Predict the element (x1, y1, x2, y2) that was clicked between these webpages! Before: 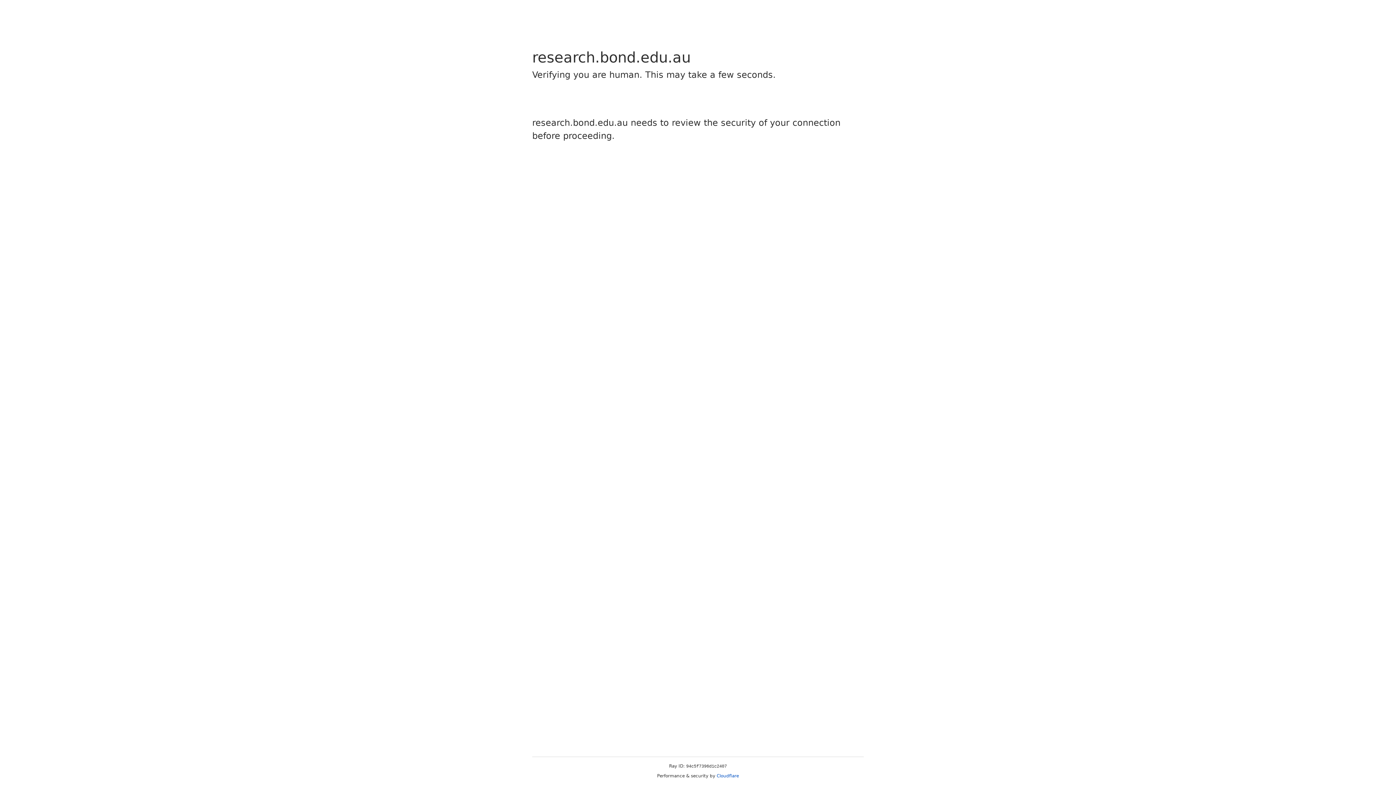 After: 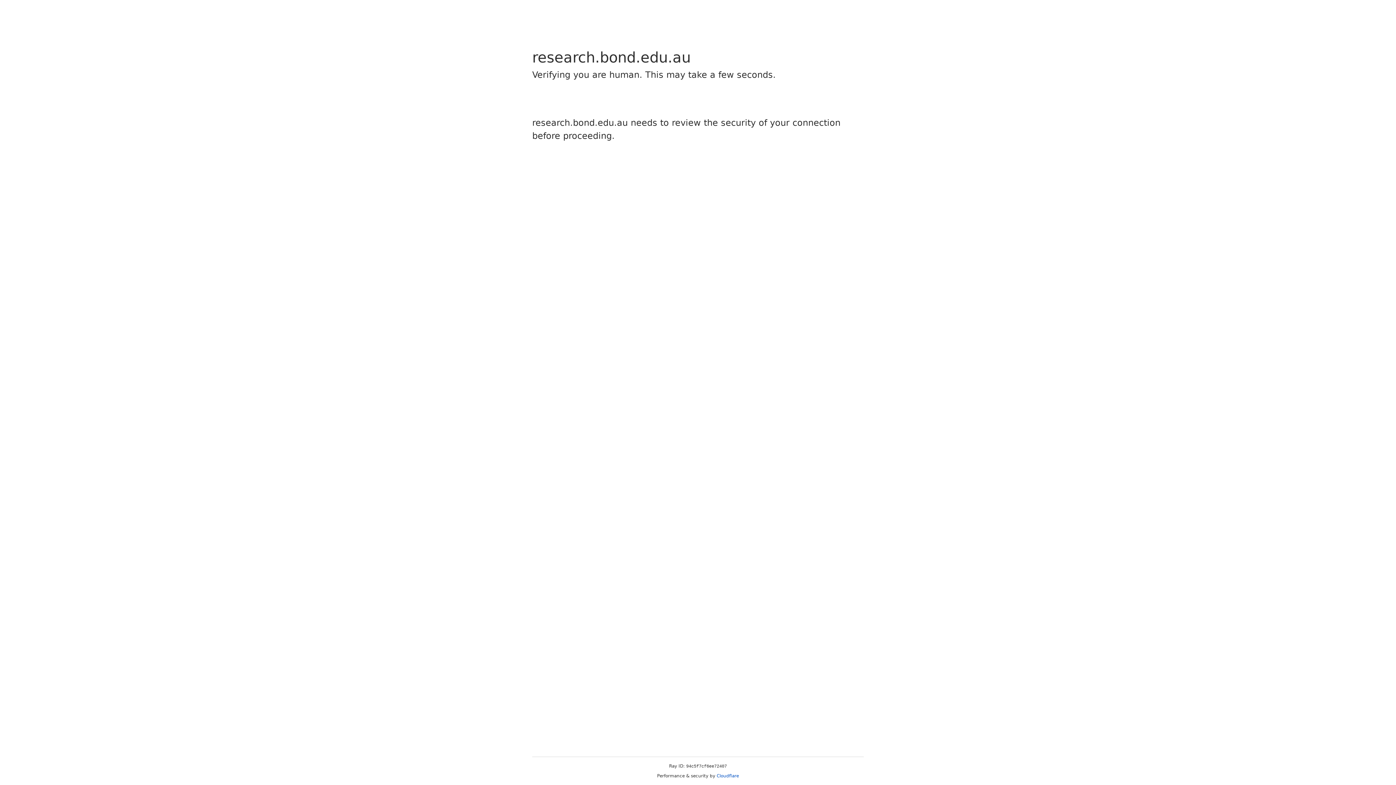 Action: label: Cloudflare bbox: (716, 773, 739, 778)